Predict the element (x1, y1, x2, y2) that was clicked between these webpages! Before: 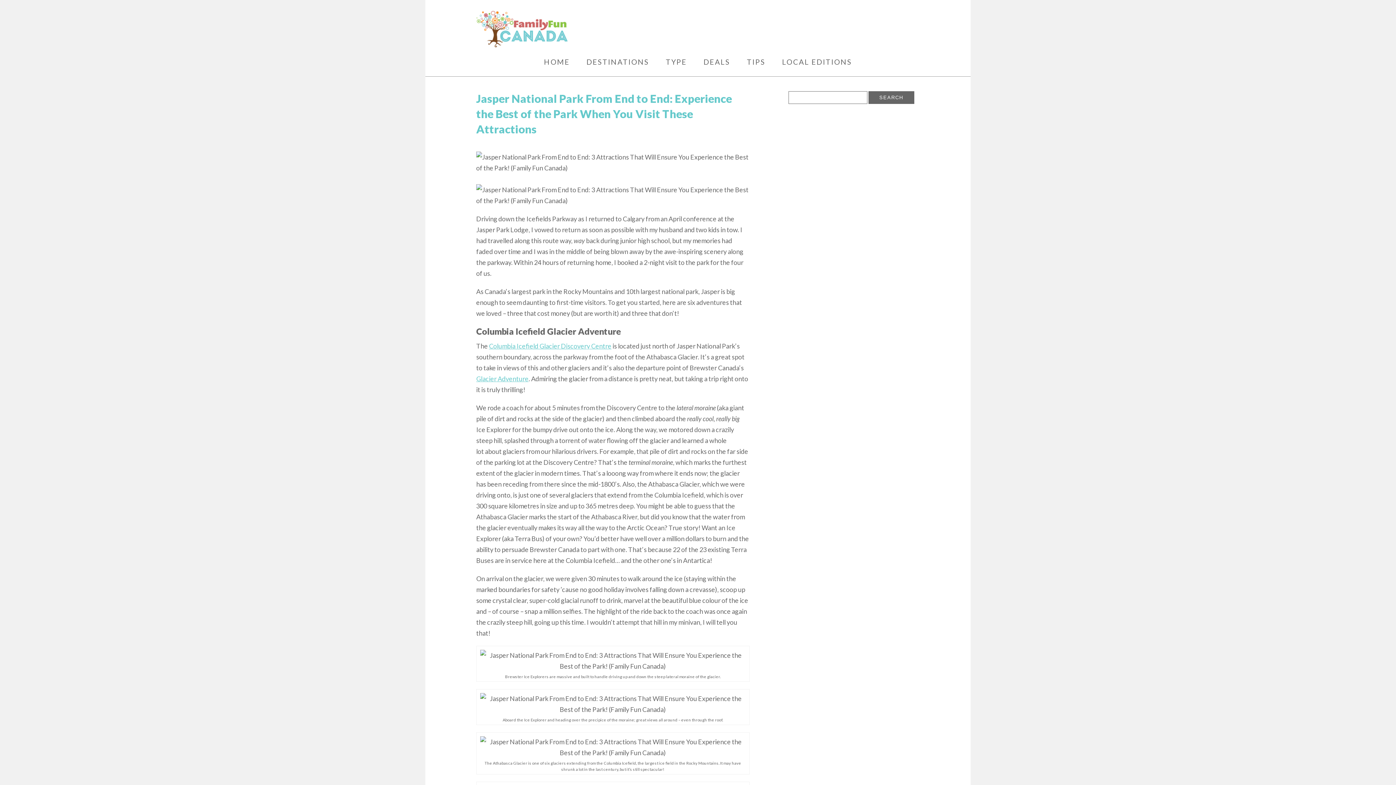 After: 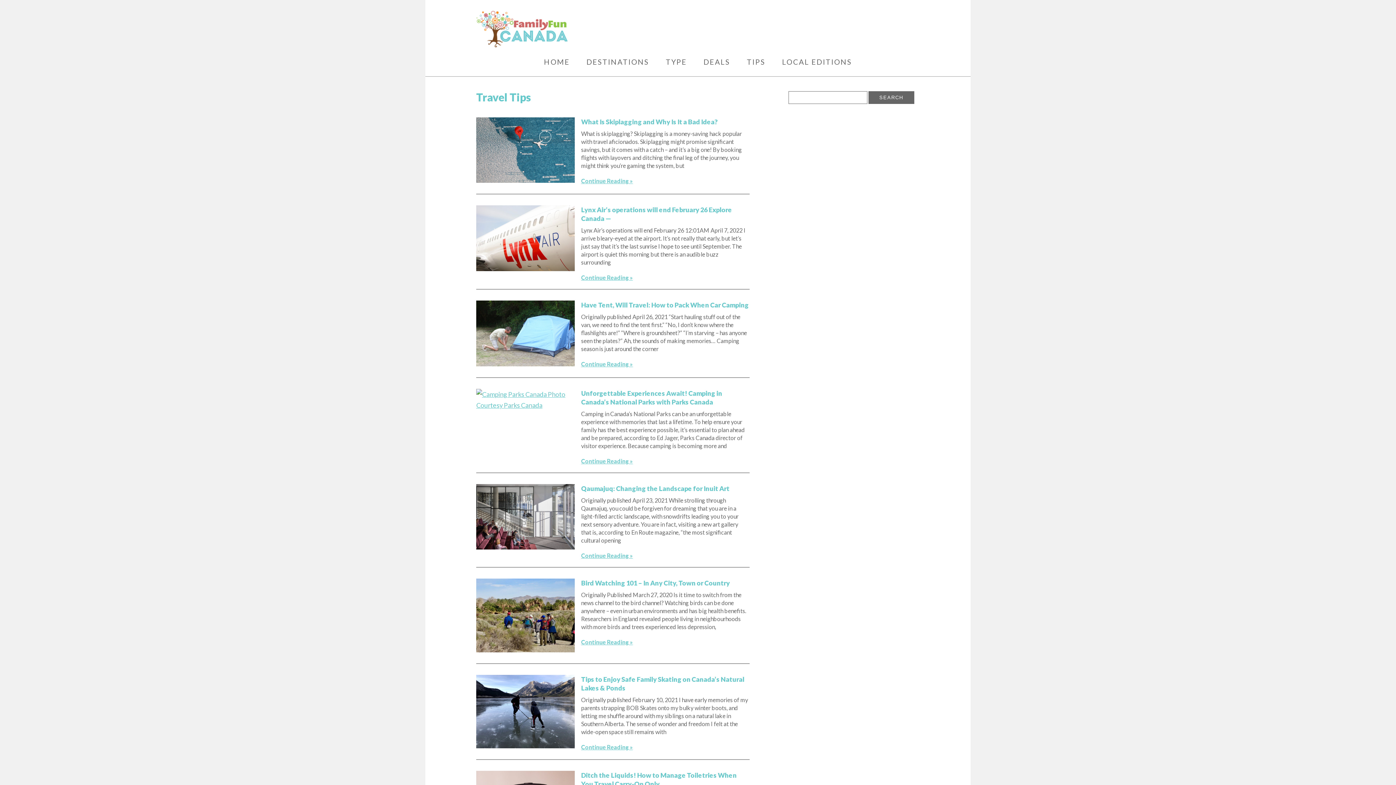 Action: bbox: (747, 56, 765, 67) label: TIPS